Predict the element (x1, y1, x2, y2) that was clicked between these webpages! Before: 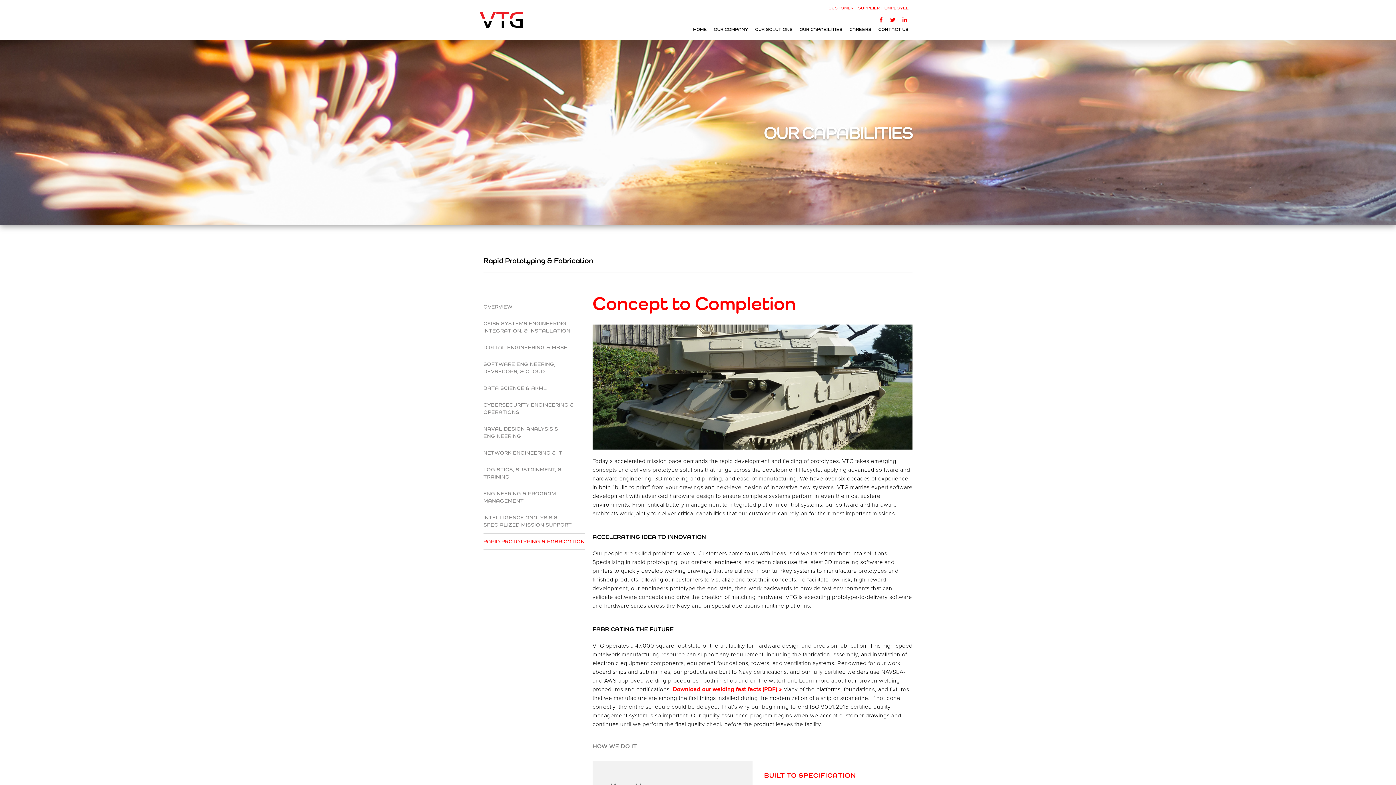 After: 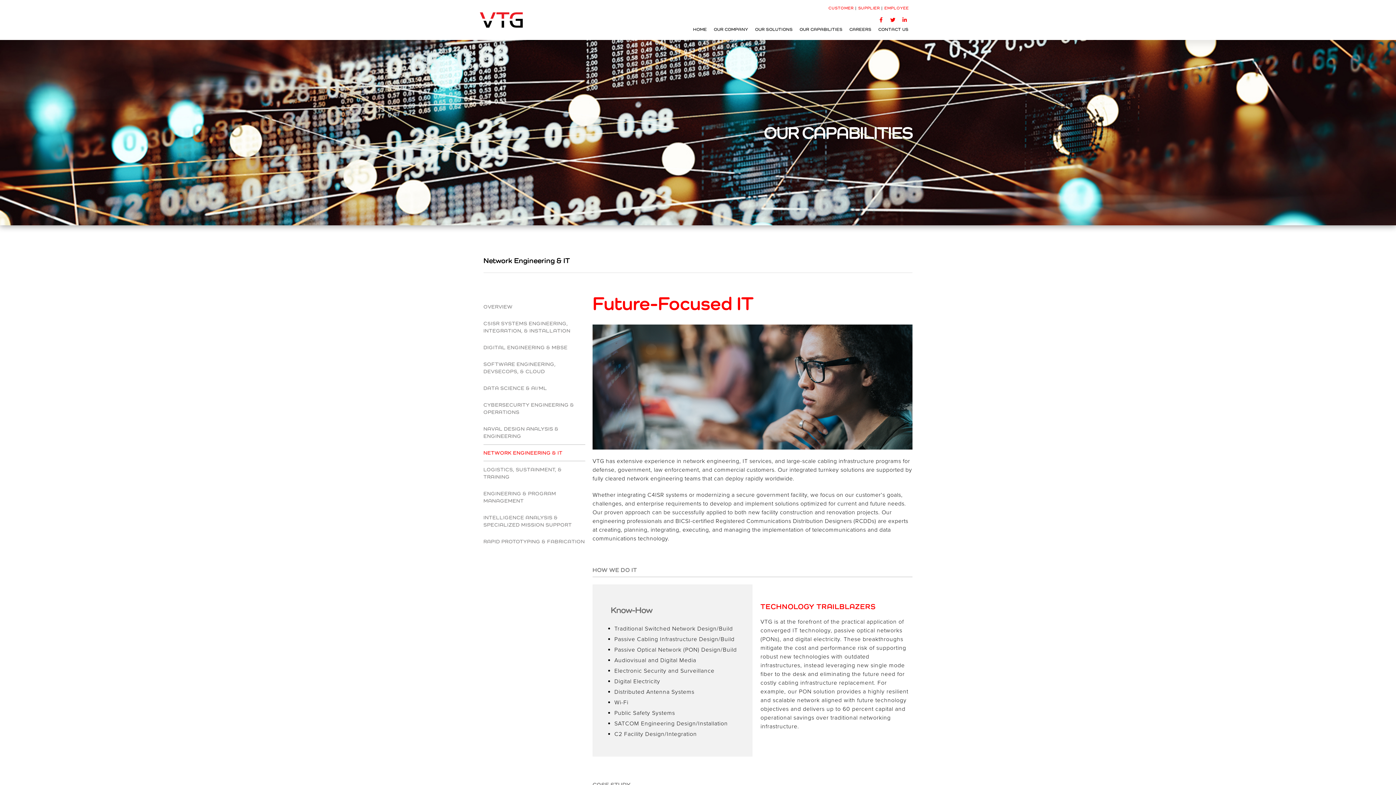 Action: label: NETWORK ENGINEERING & IT bbox: (483, 444, 585, 461)